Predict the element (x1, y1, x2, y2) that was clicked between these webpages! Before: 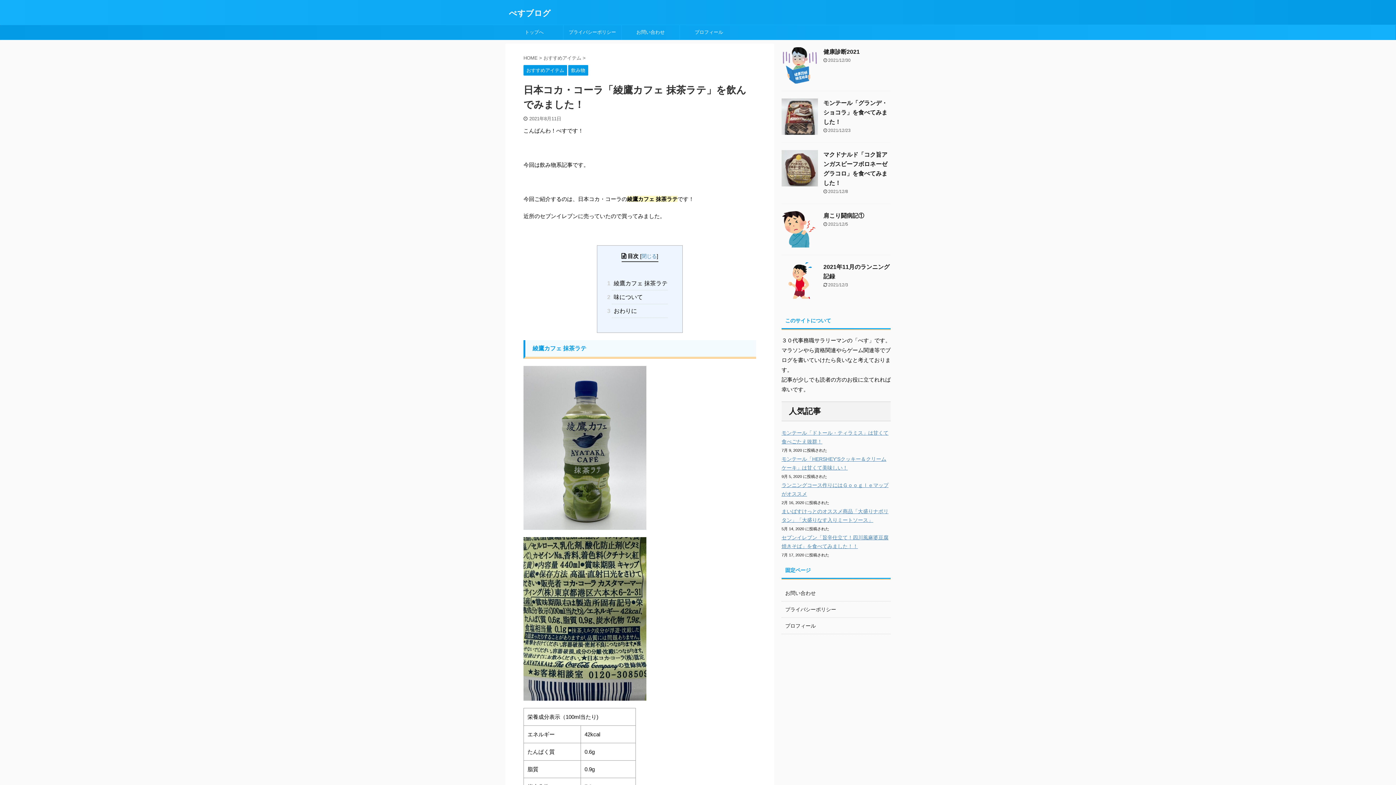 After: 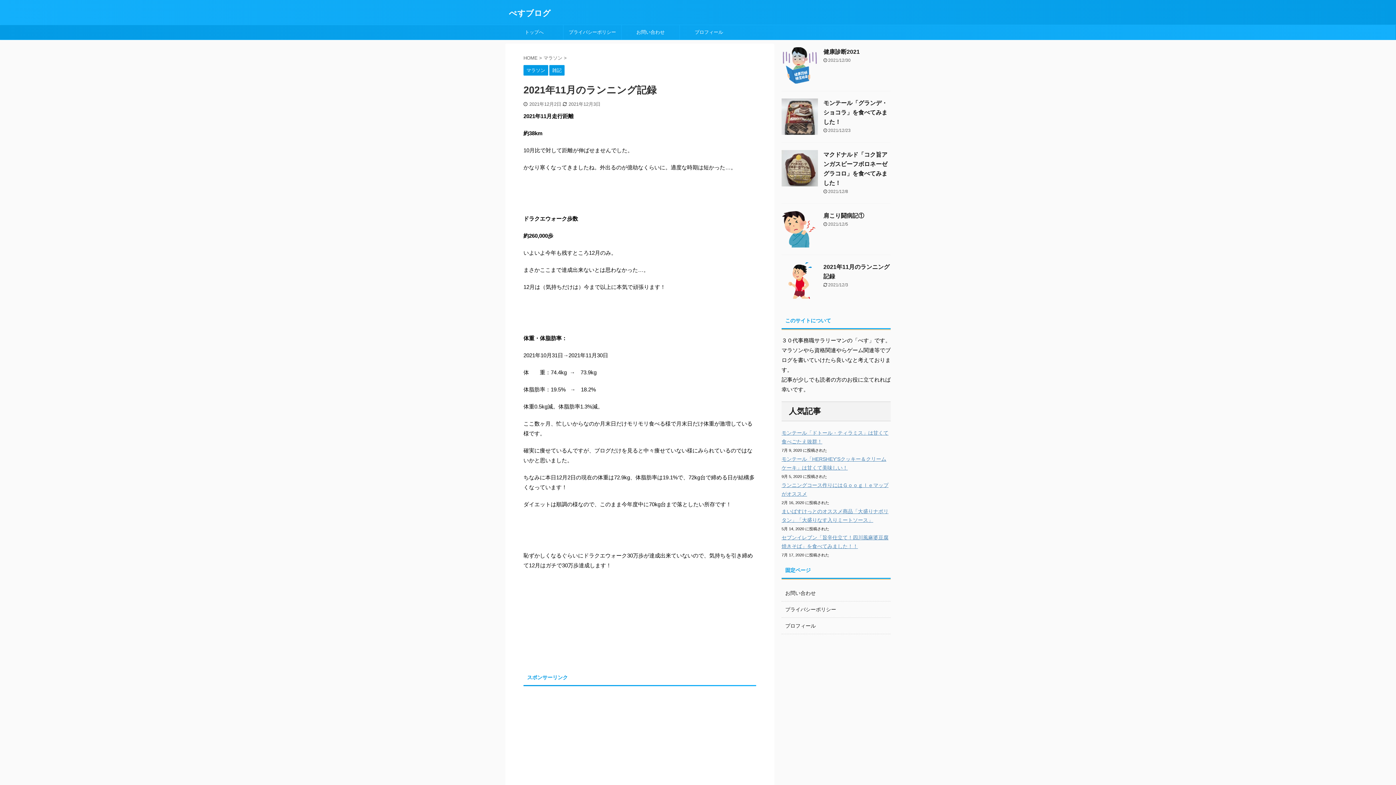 Action: bbox: (781, 292, 818, 298)